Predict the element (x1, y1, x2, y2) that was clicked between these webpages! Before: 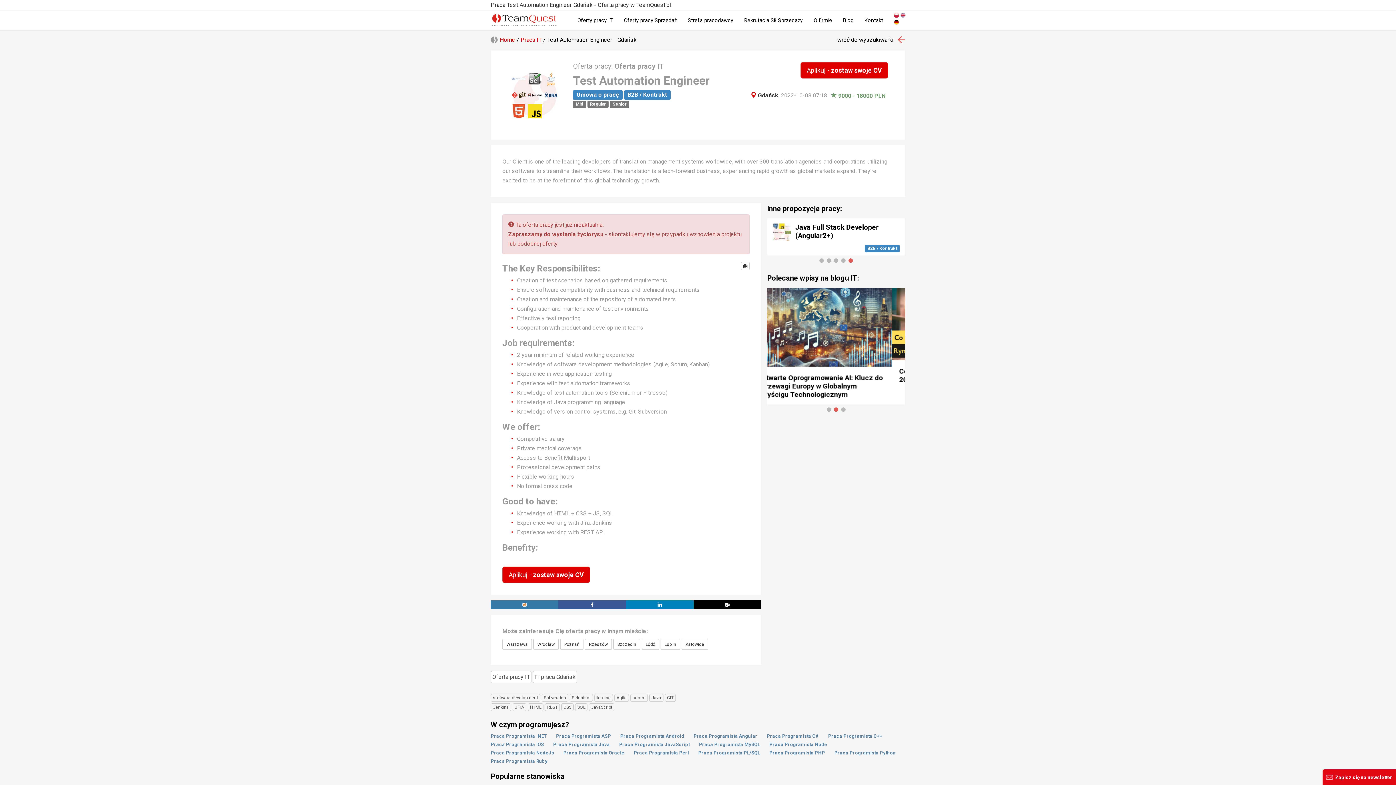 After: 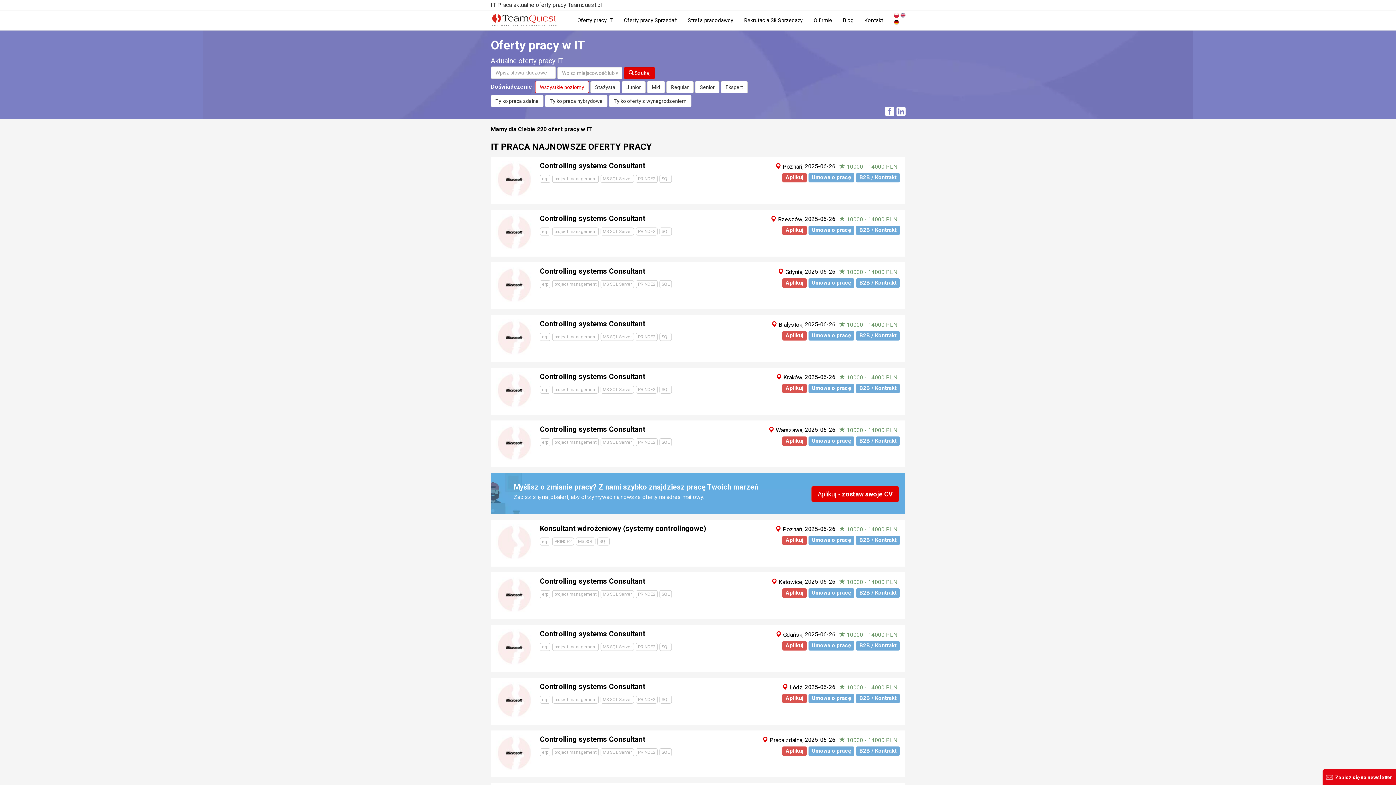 Action: label: Oferty pracy IT bbox: (572, 10, 618, 30)